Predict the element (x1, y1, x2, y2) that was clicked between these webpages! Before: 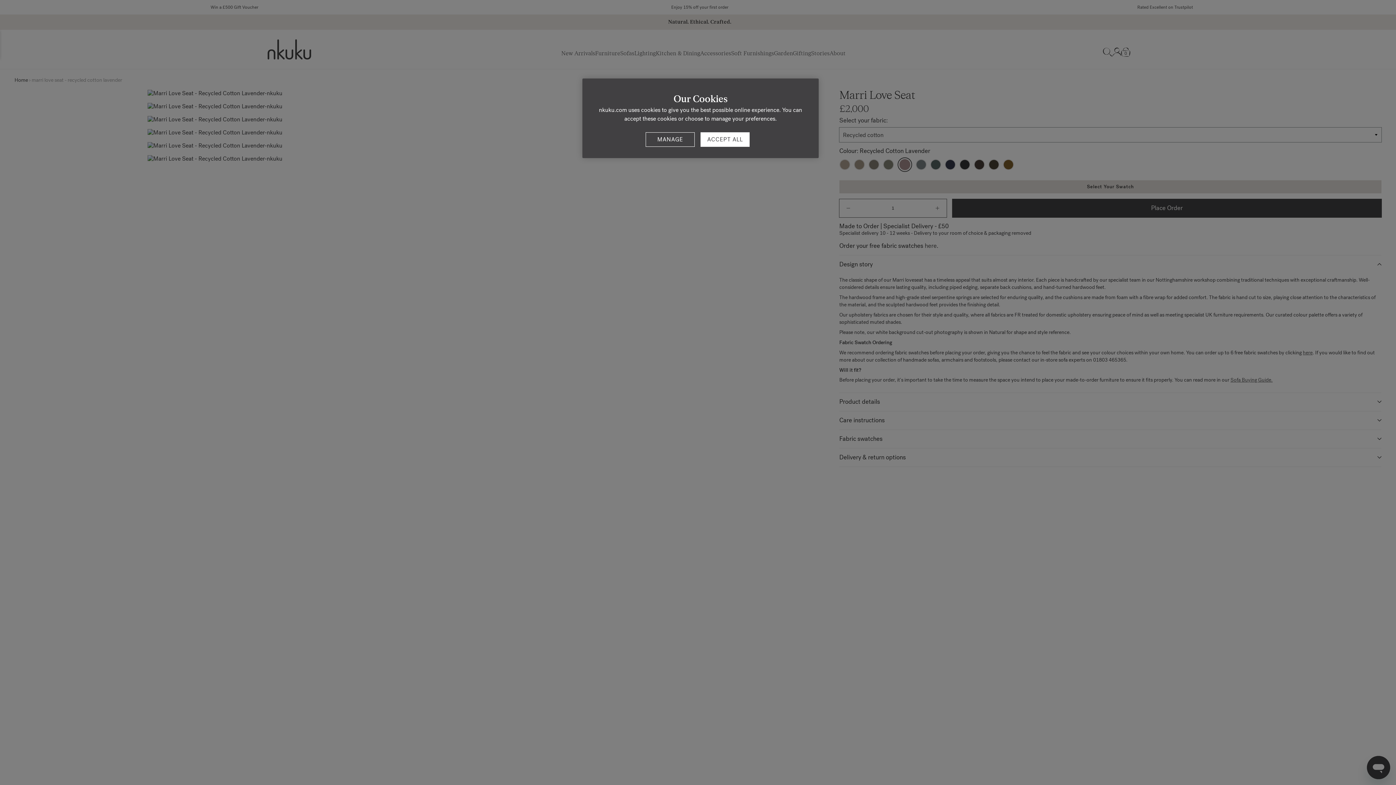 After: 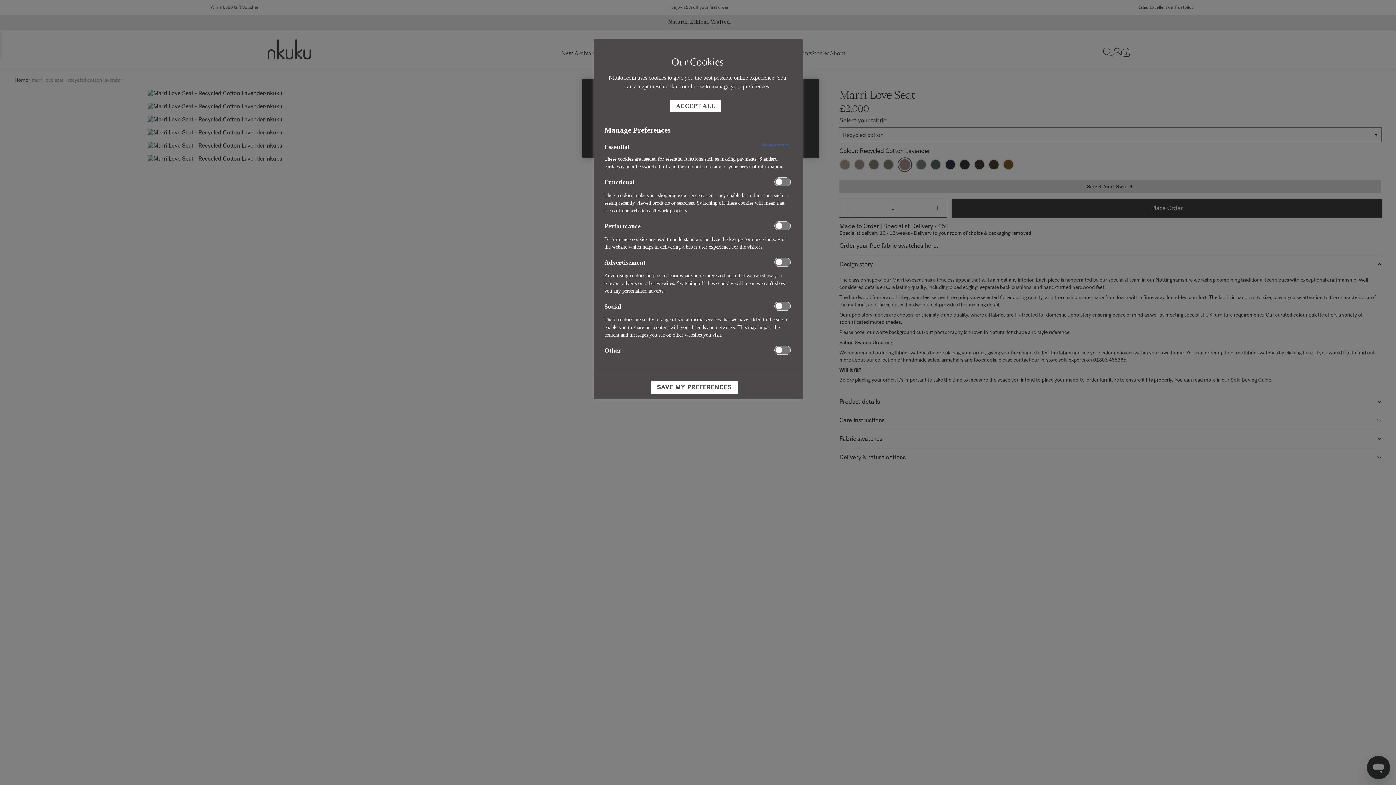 Action: label: MANAGE bbox: (645, 132, 694, 146)